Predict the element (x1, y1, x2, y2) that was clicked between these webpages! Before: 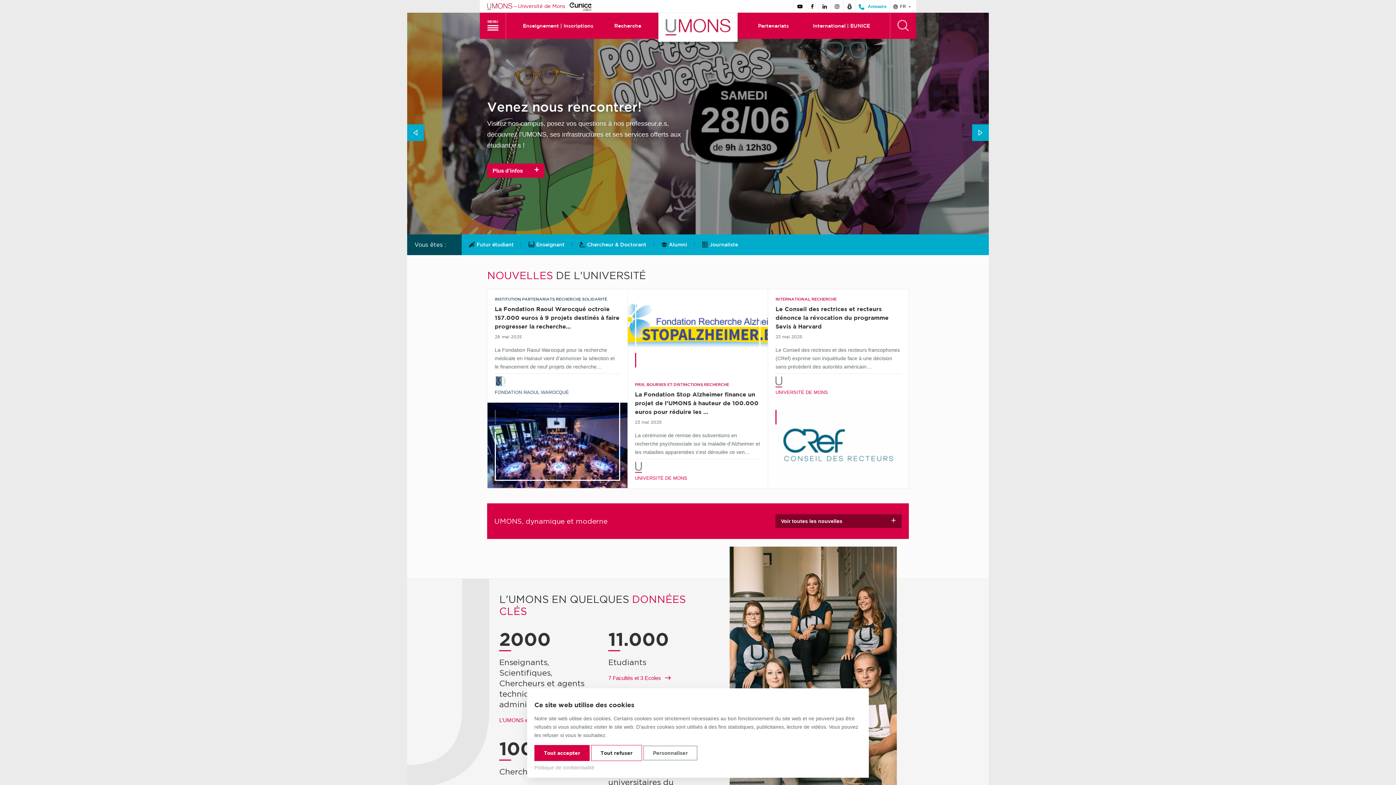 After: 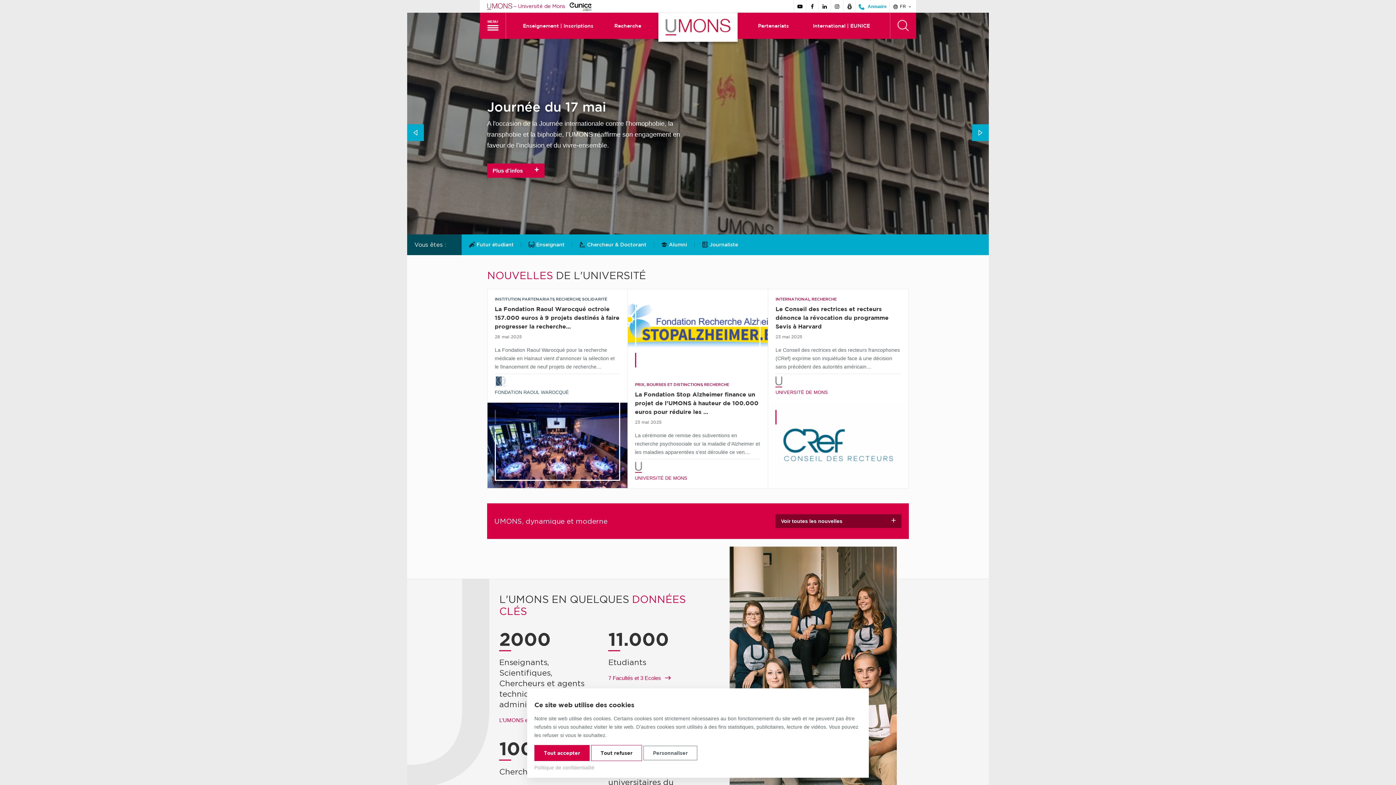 Action: bbox: (569, 3, 591, 9)